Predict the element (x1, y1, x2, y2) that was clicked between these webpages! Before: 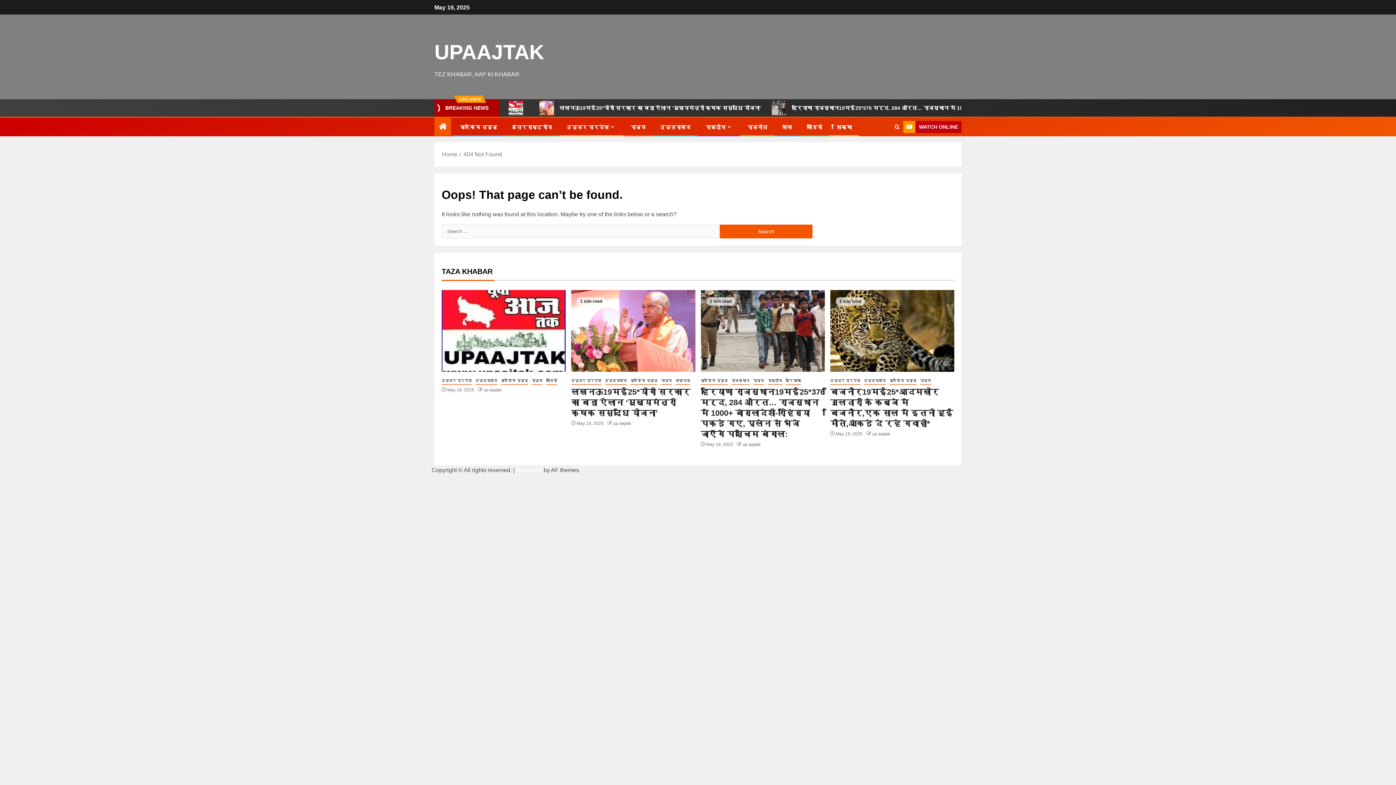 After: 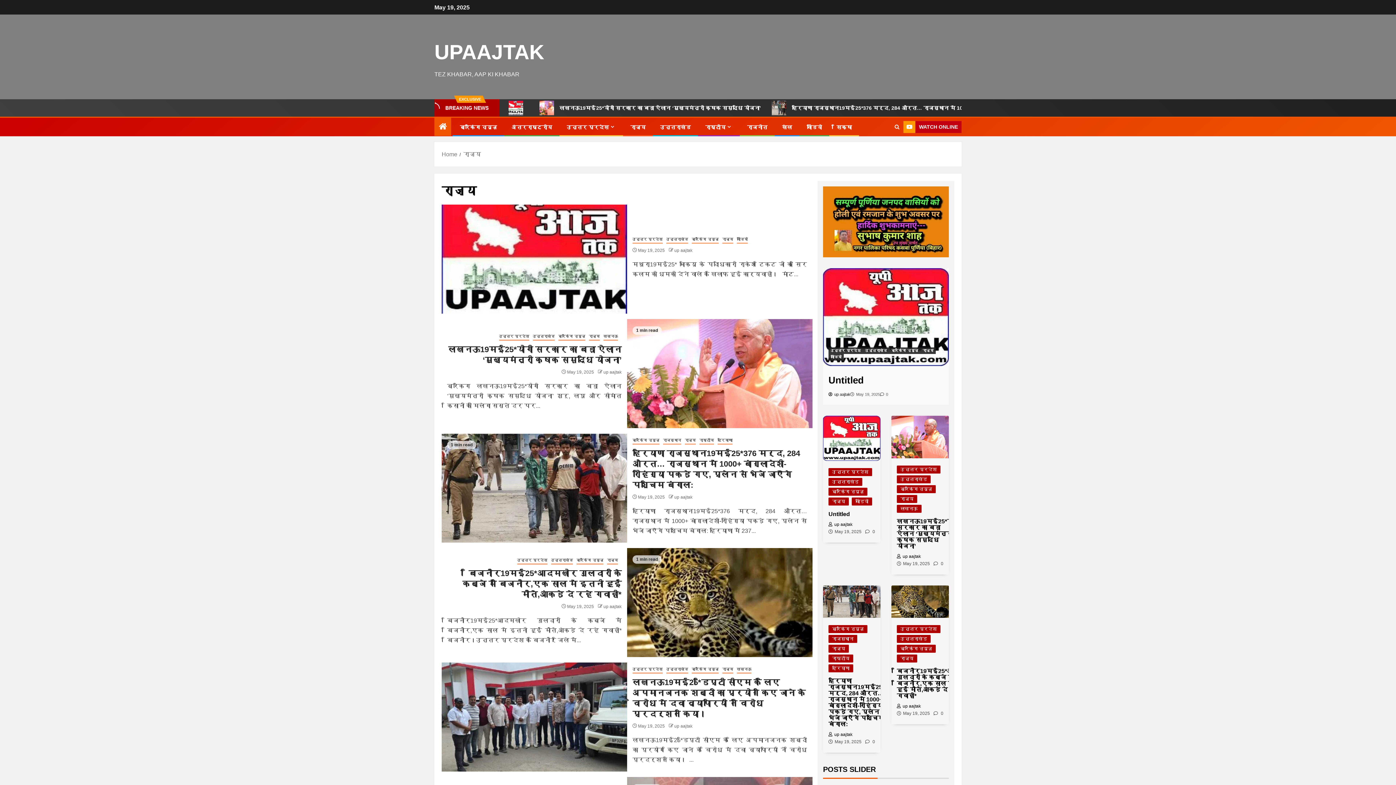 Action: label: राज्य bbox: (661, 377, 672, 385)